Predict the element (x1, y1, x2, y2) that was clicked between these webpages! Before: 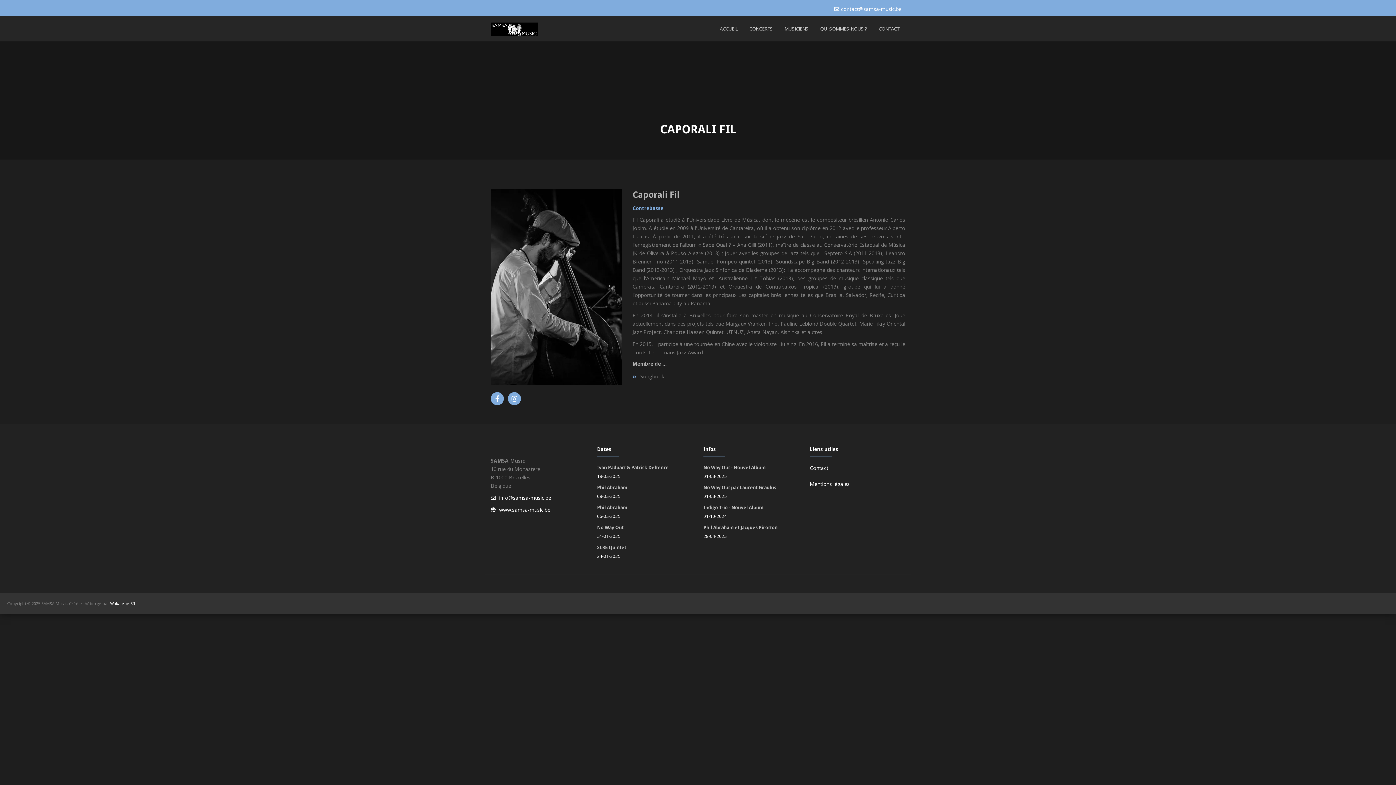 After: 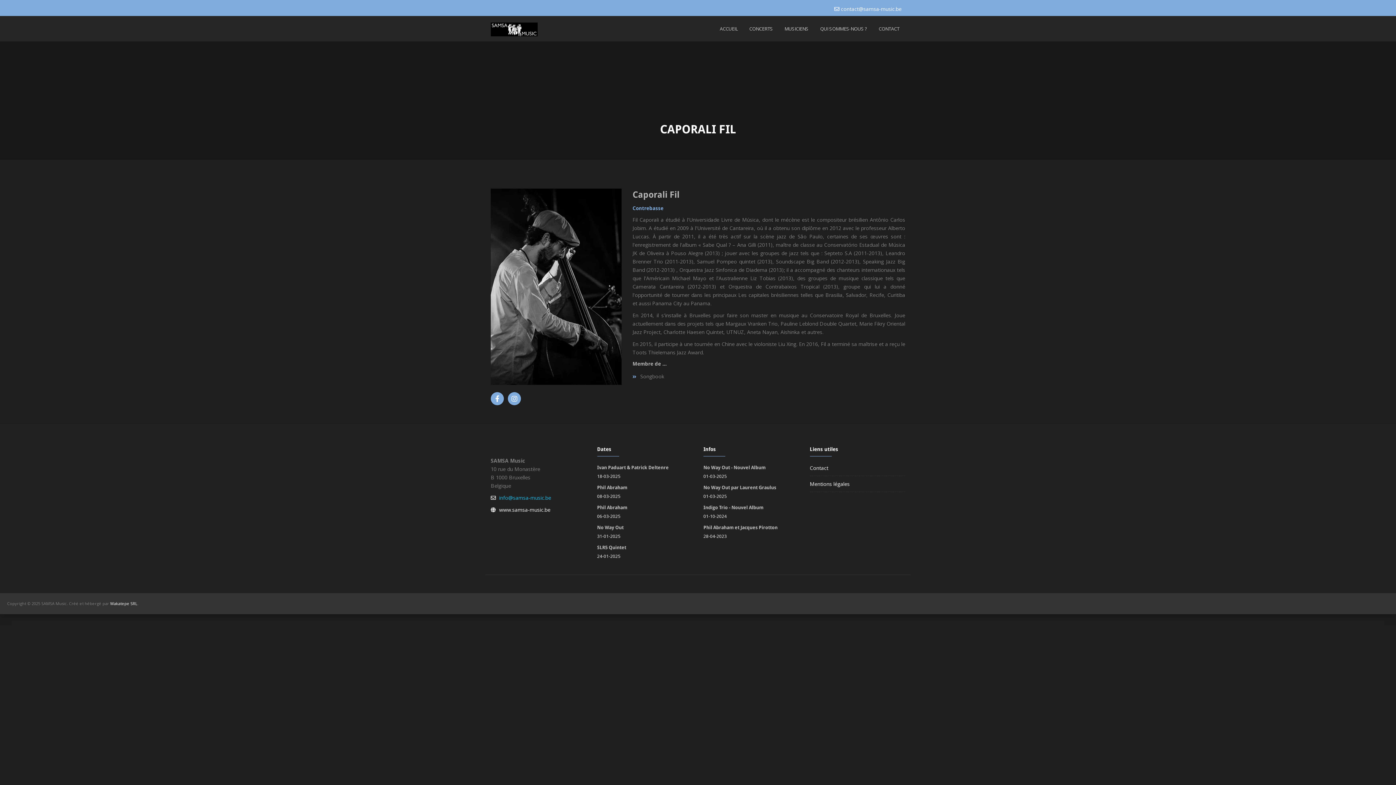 Action: label: info@samsa-music.be bbox: (499, 494, 551, 501)